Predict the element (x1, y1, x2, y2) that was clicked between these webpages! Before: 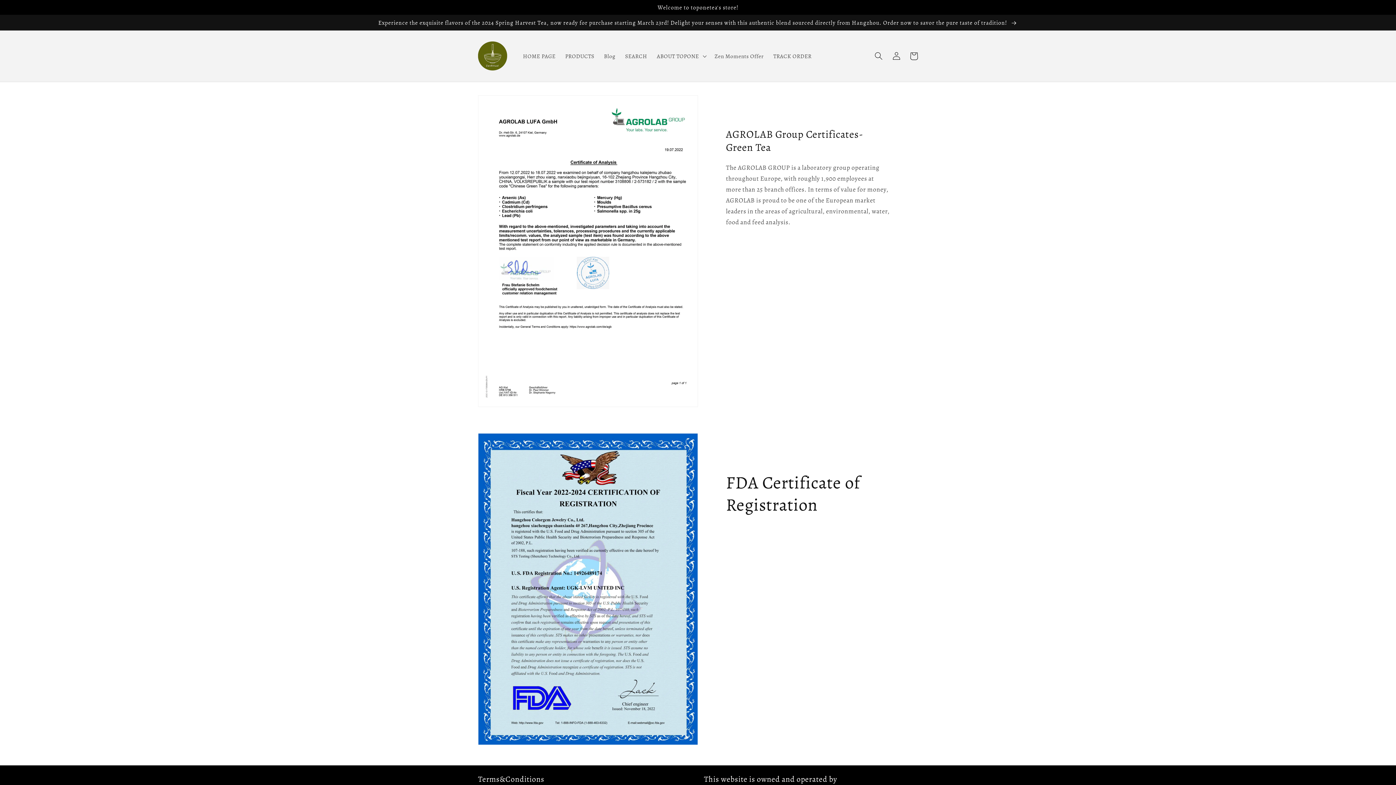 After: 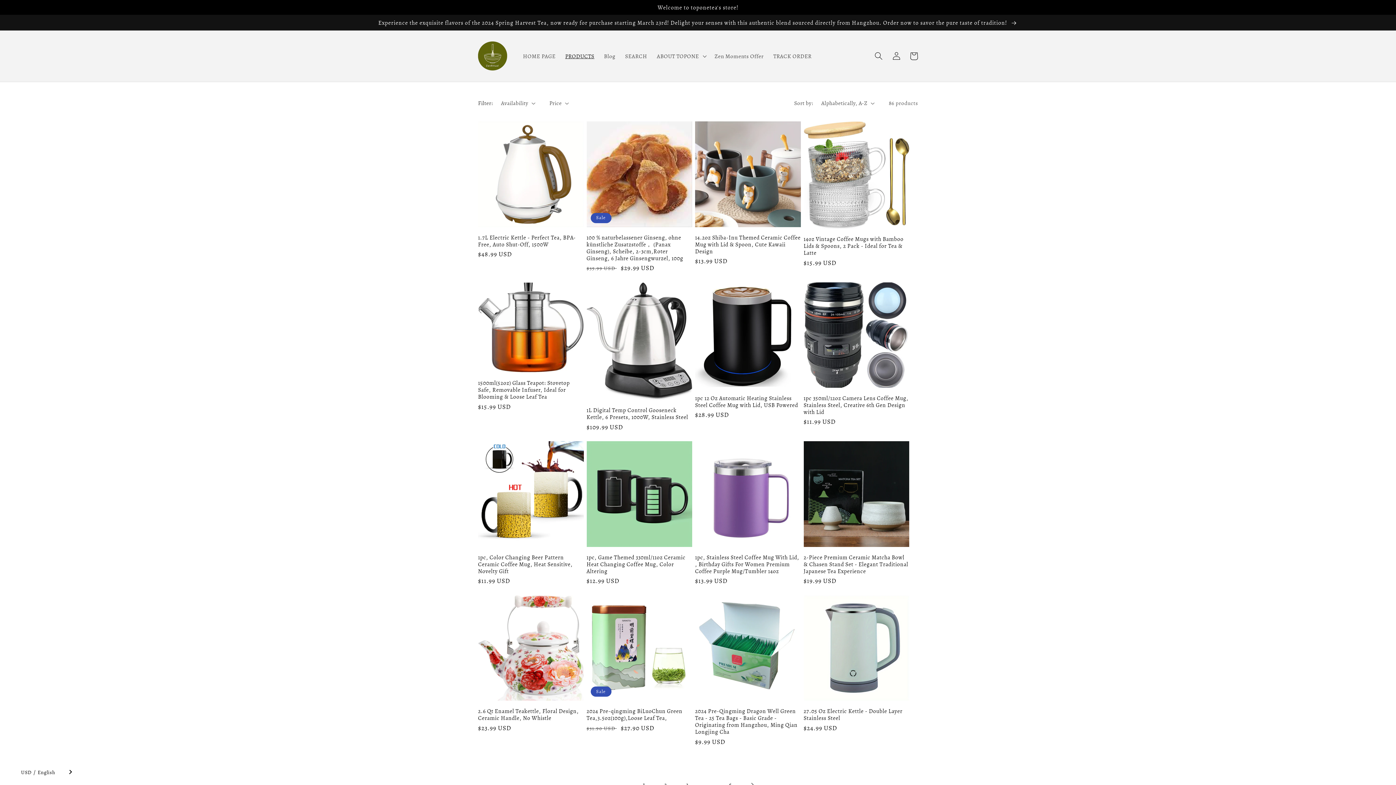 Action: bbox: (560, 47, 599, 64) label: PRODUCTS